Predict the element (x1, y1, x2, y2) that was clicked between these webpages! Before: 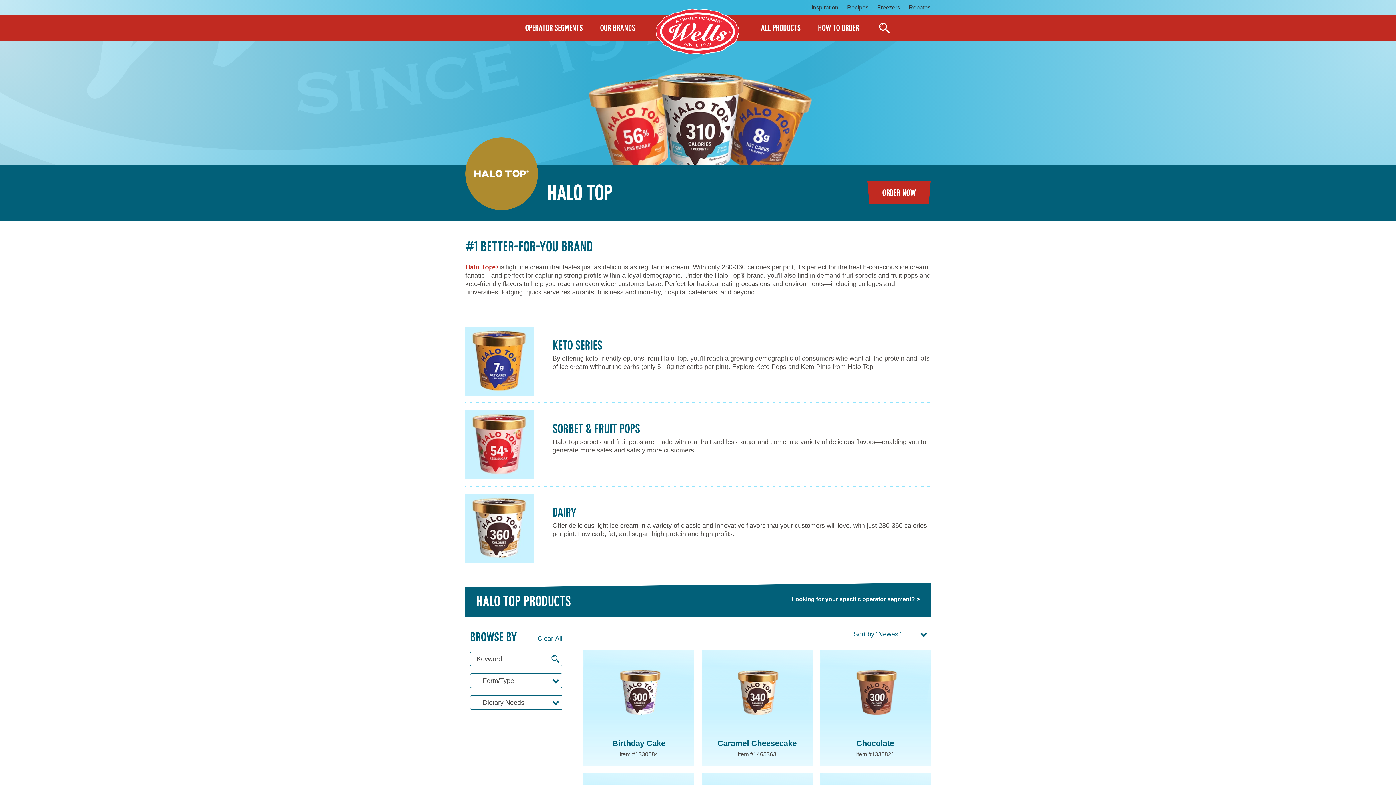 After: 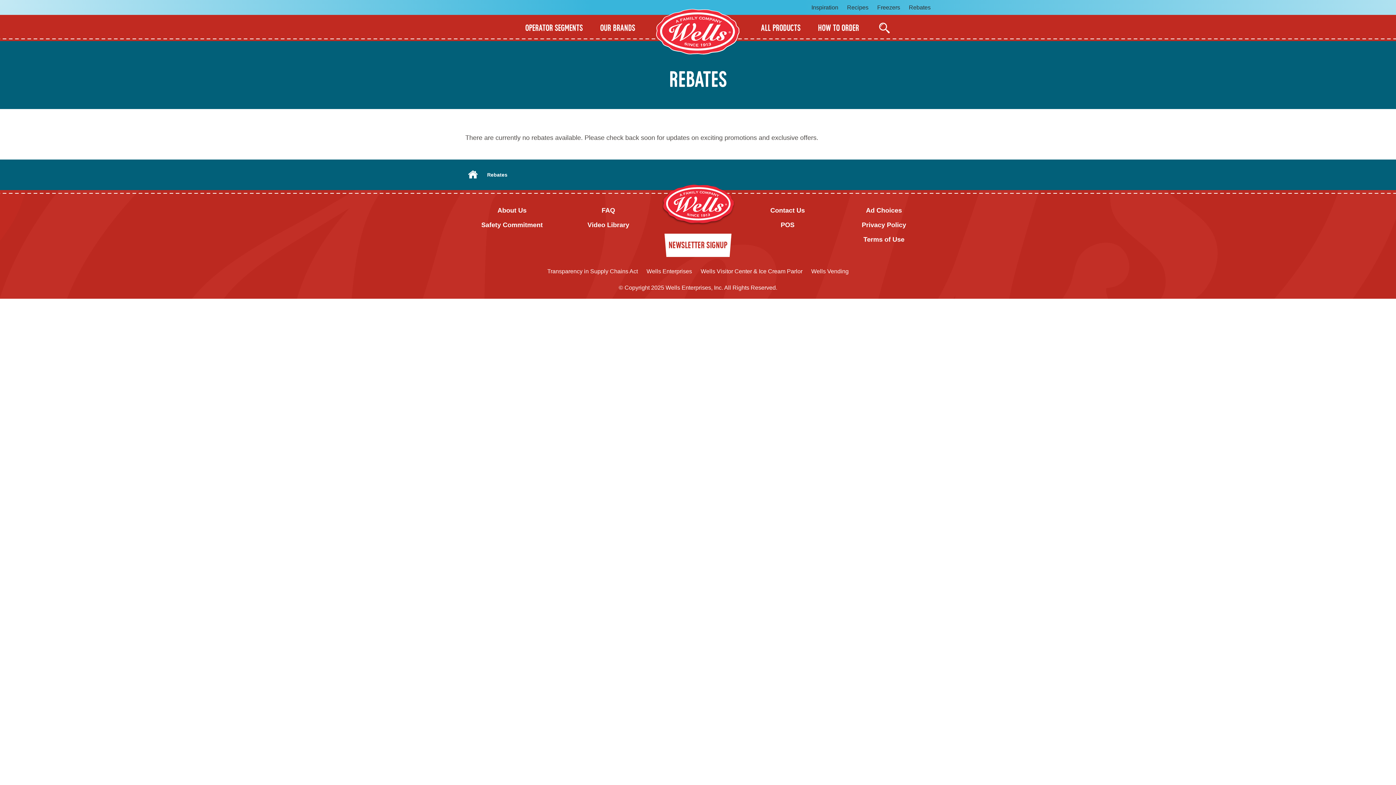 Action: label: Rebates bbox: (909, 4, 930, 10)